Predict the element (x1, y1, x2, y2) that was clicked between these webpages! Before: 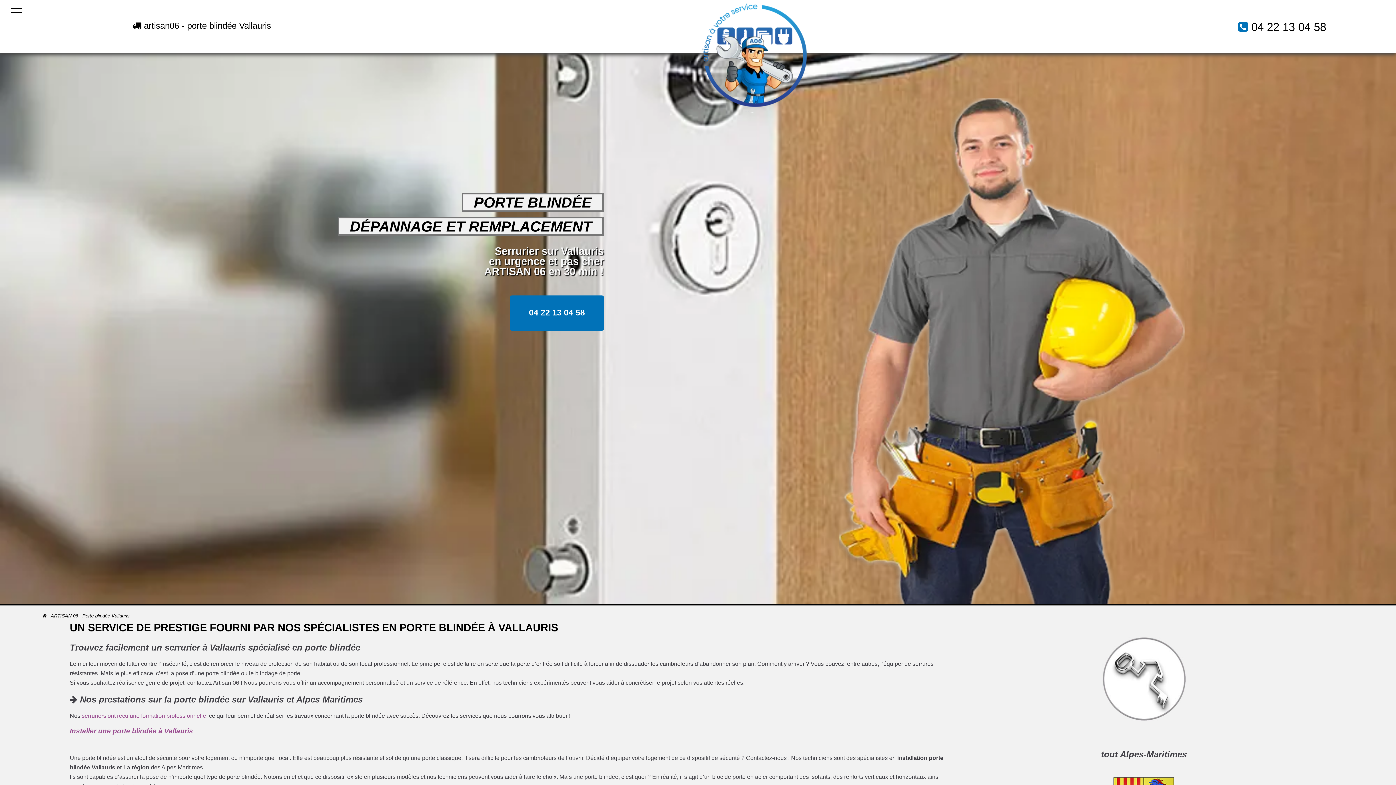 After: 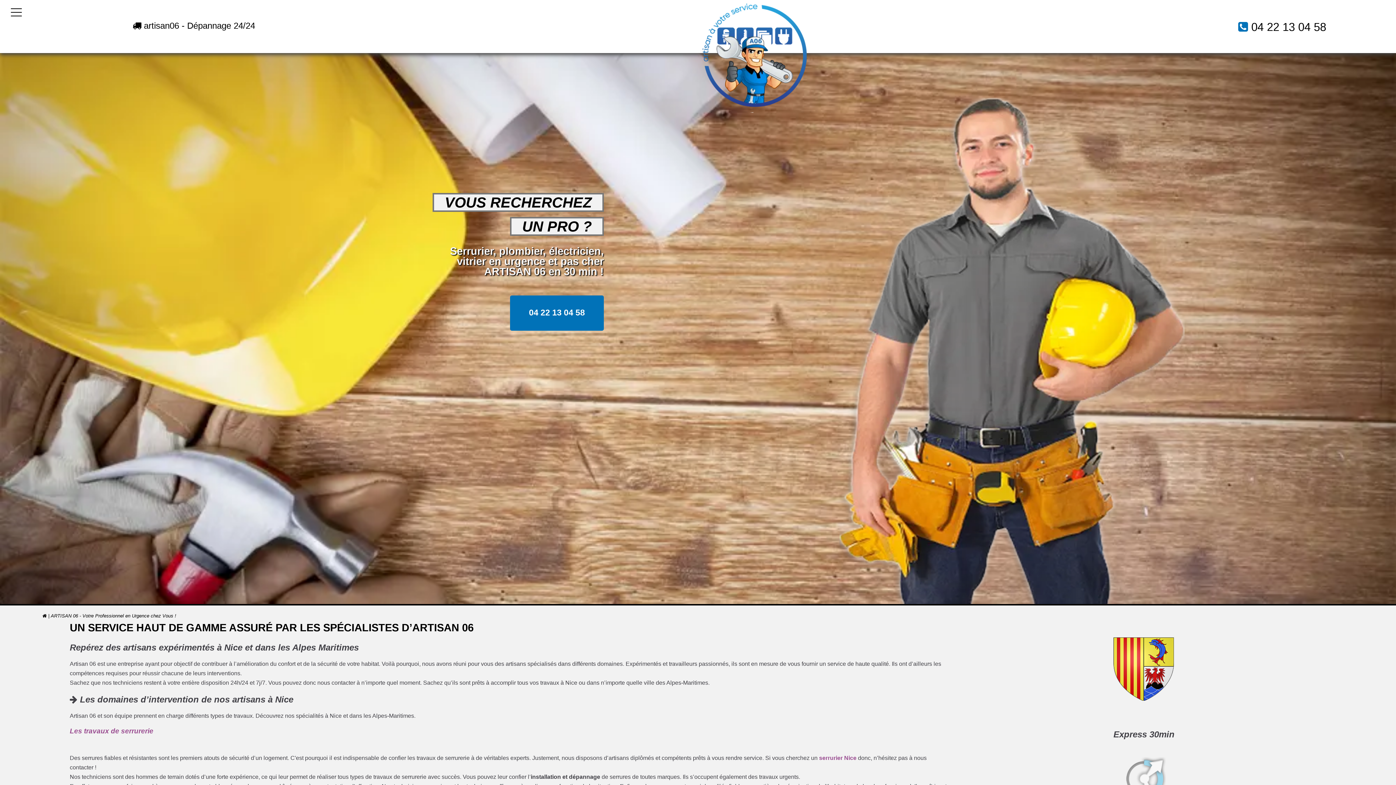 Action: bbox: (42, 613, 46, 618)